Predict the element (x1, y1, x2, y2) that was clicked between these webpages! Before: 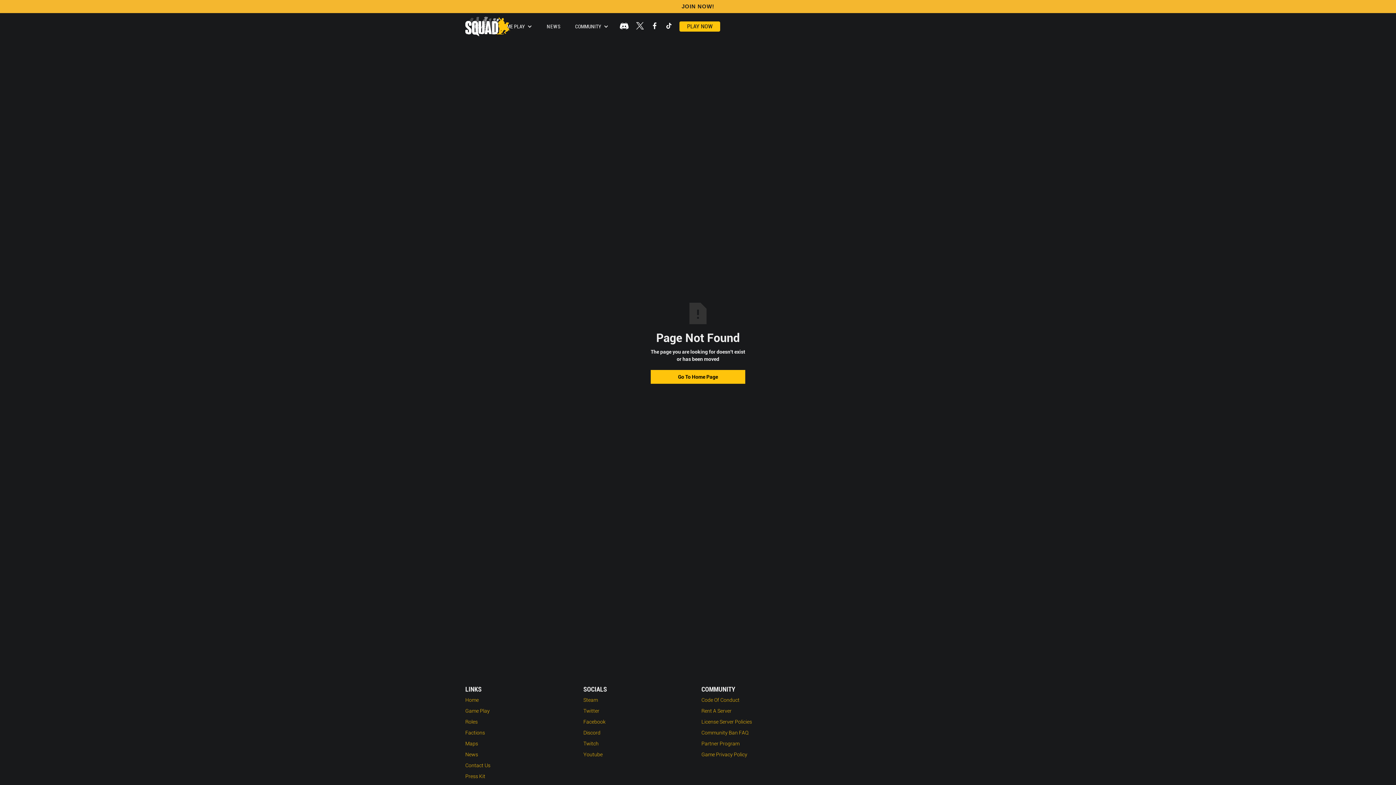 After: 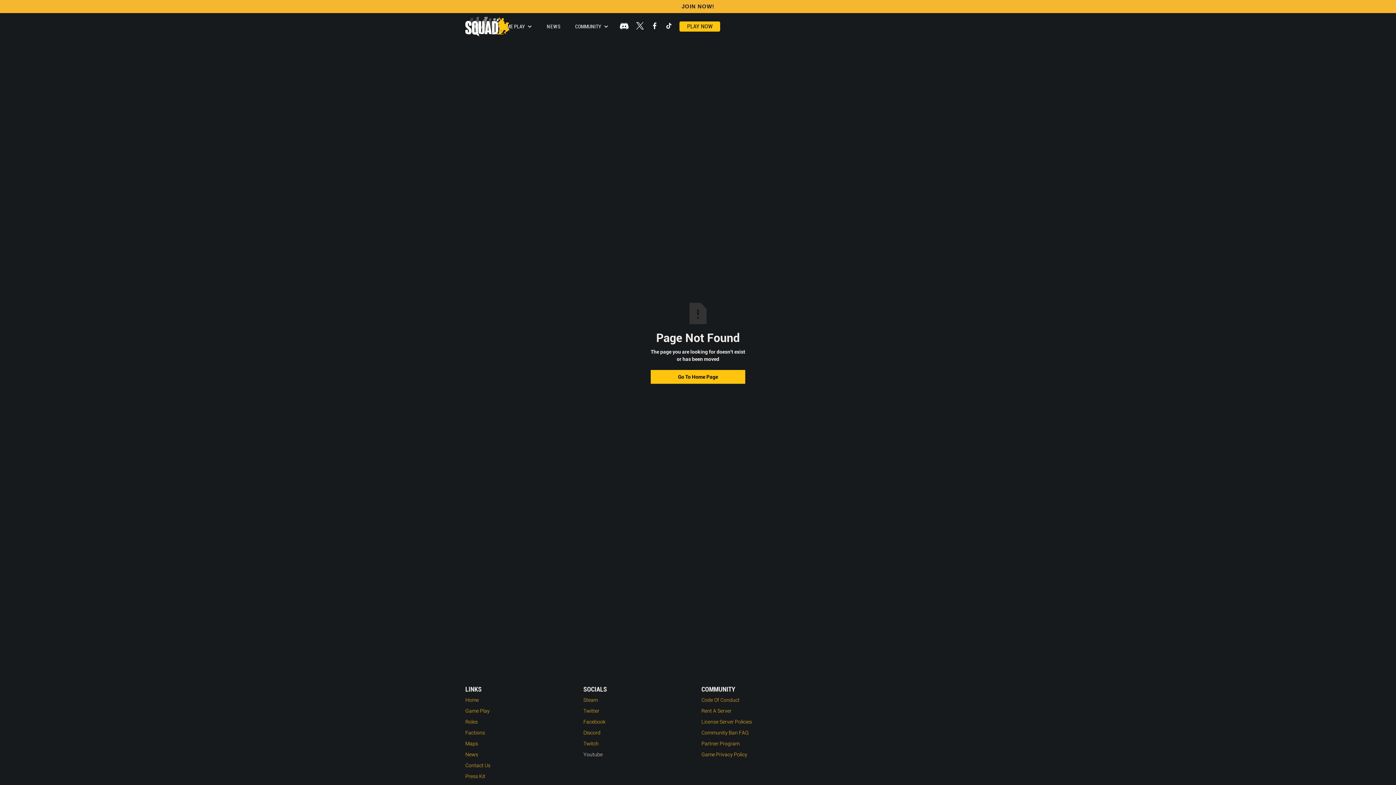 Action: bbox: (583, 751, 694, 762) label: Youtube